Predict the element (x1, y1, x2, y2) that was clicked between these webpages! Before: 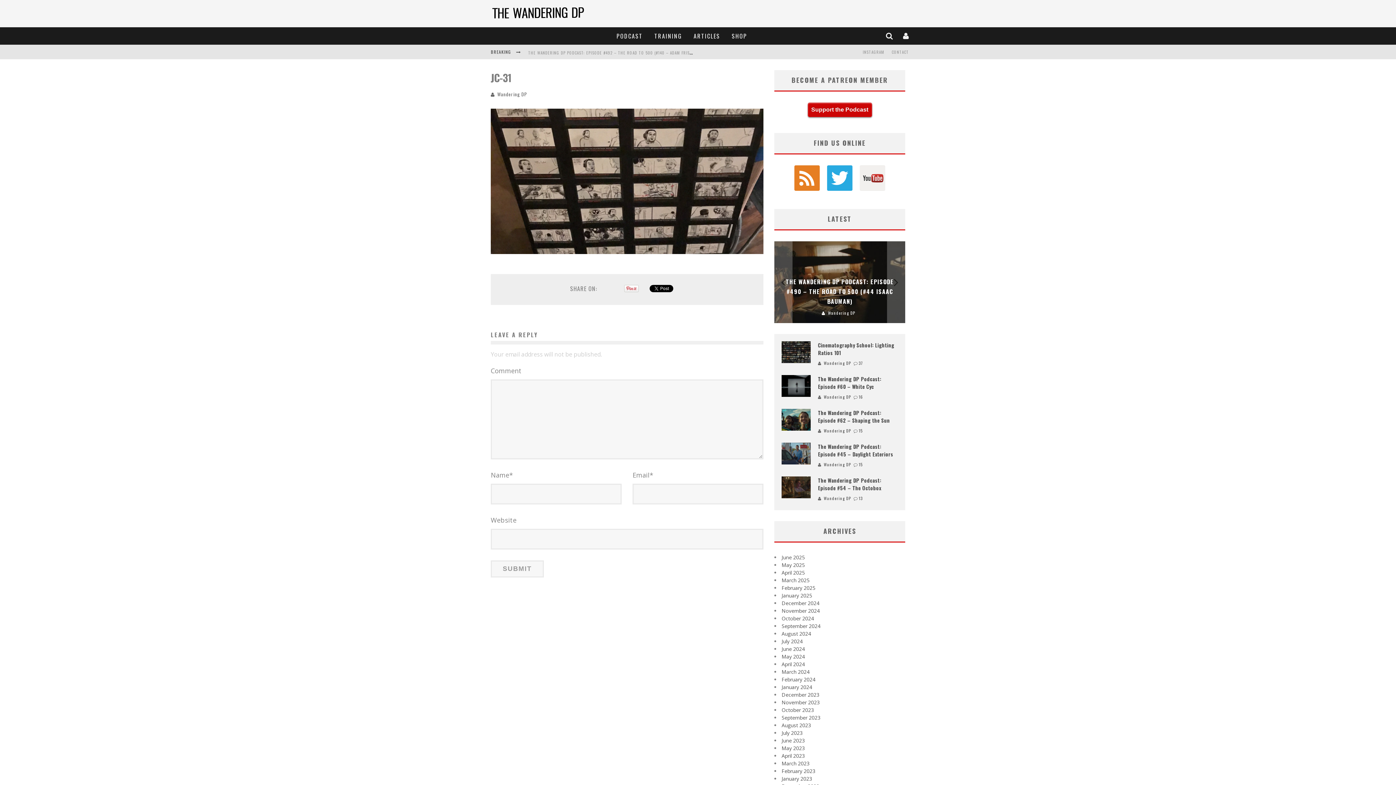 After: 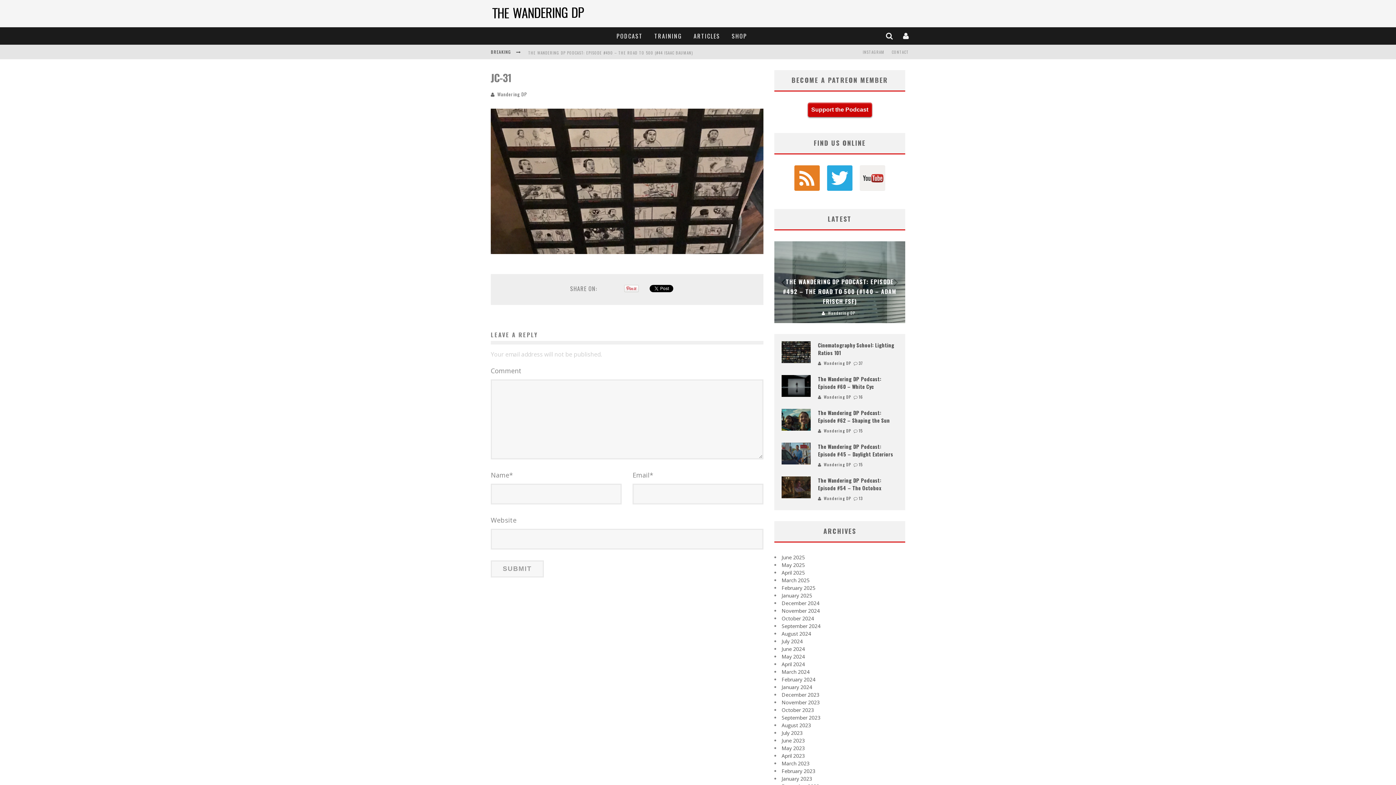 Action: bbox: (624, 286, 638, 293)